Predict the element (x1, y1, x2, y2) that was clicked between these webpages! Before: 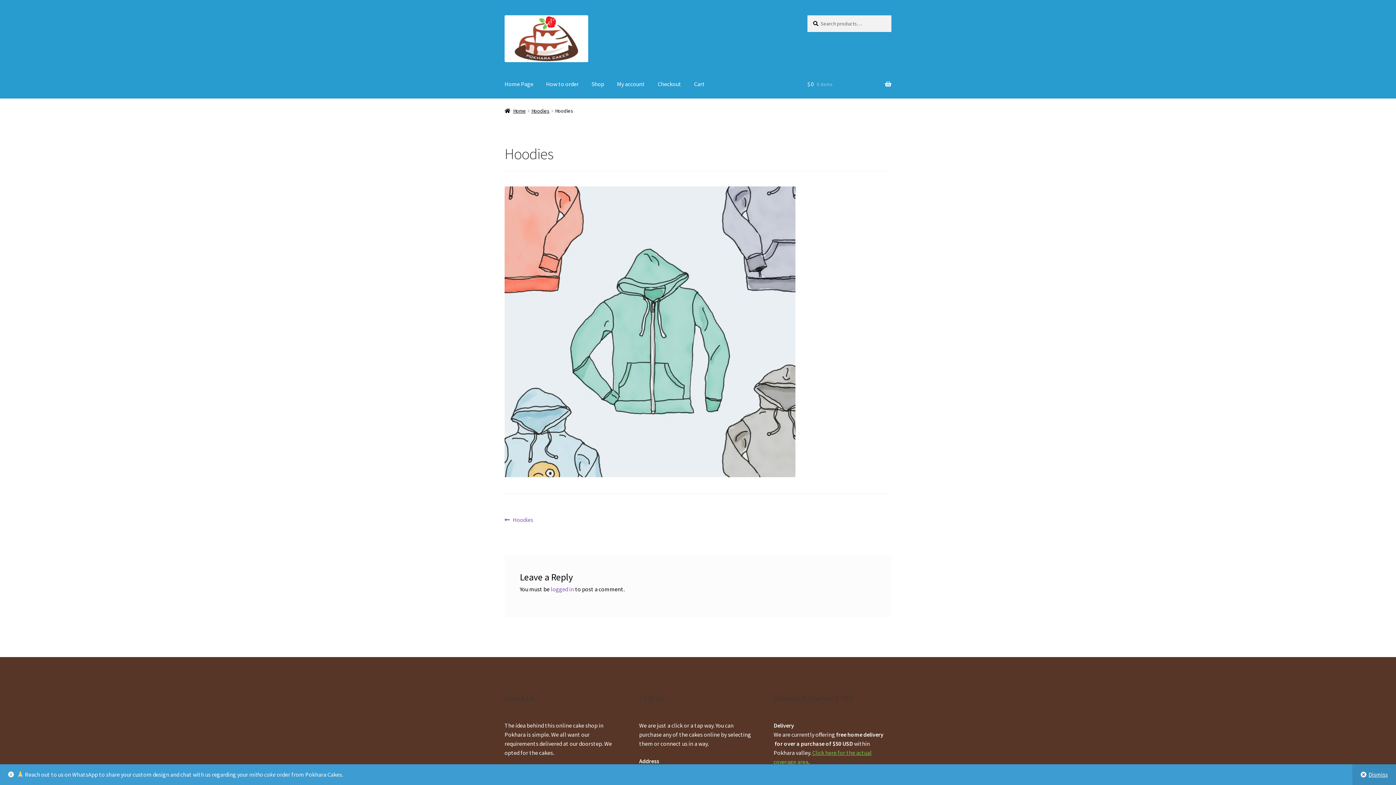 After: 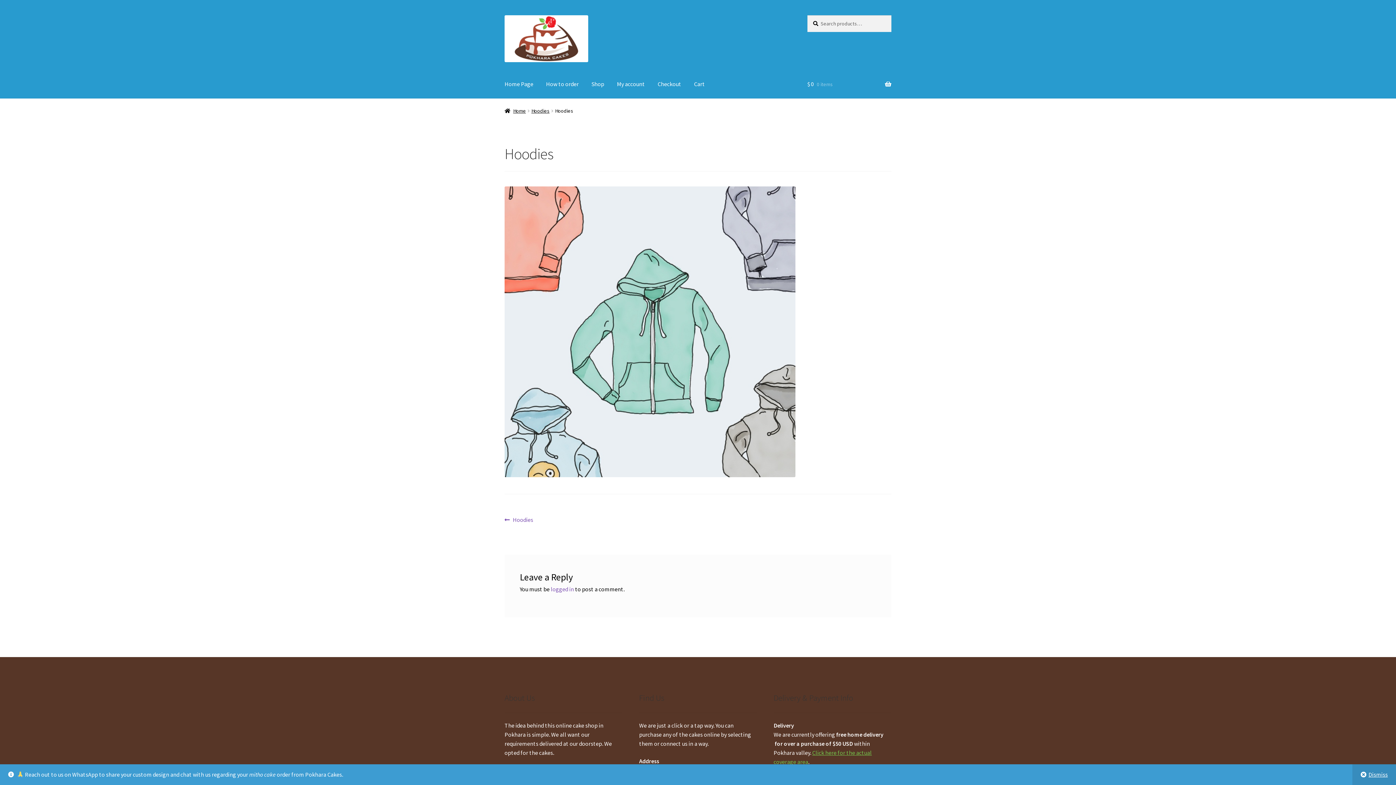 Action: bbox: (504, 515, 533, 524) label: Previous post:
Hoodies